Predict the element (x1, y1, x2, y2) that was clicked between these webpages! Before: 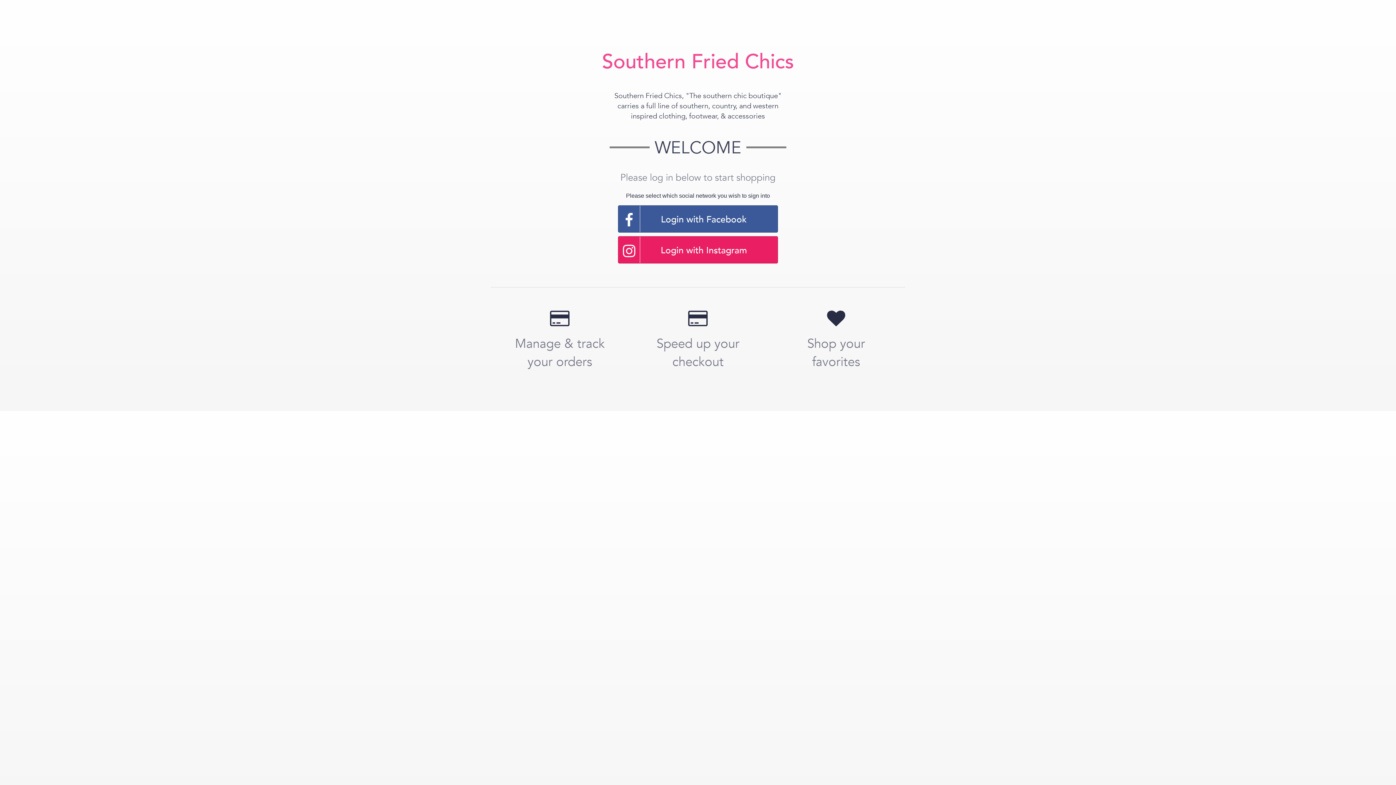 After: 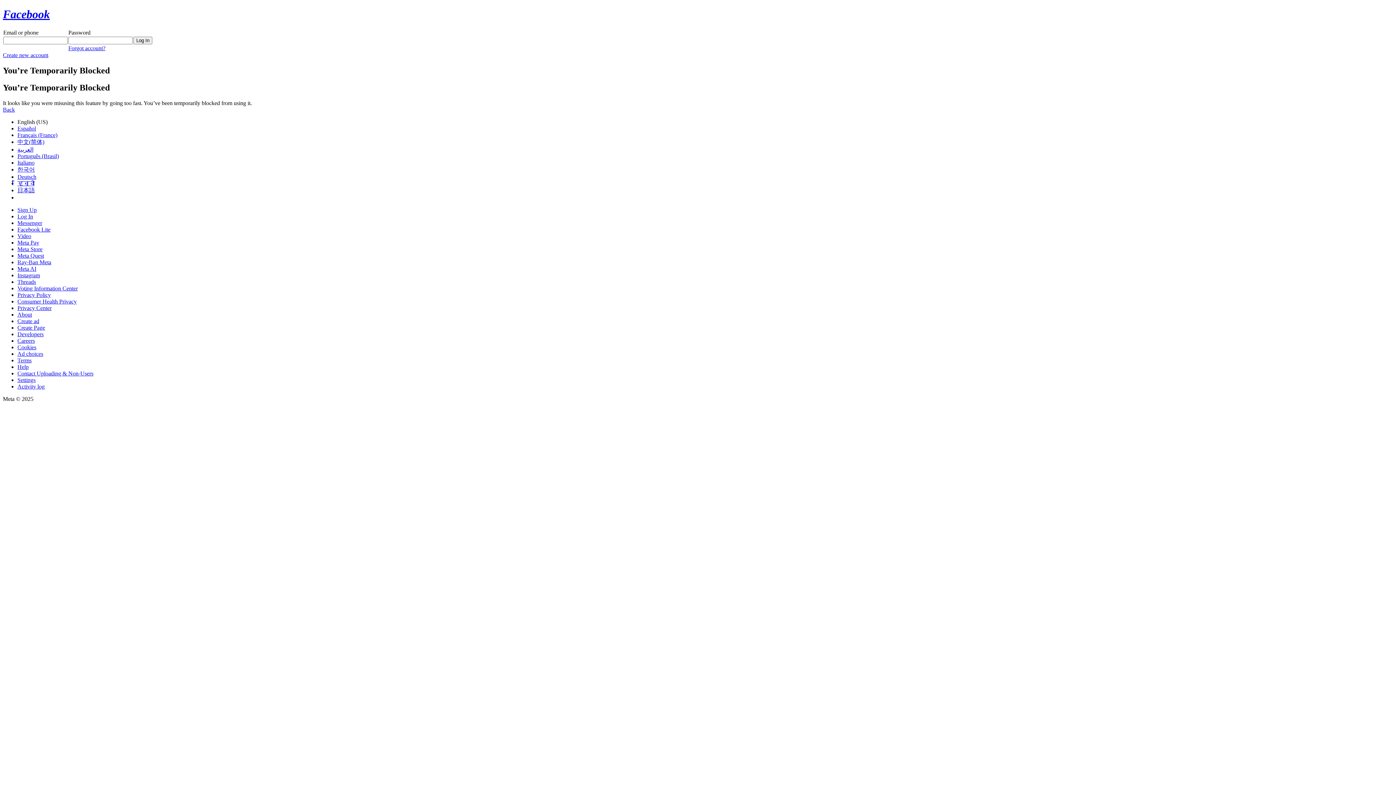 Action: bbox: (618, 205, 778, 232) label: Login with Facebook